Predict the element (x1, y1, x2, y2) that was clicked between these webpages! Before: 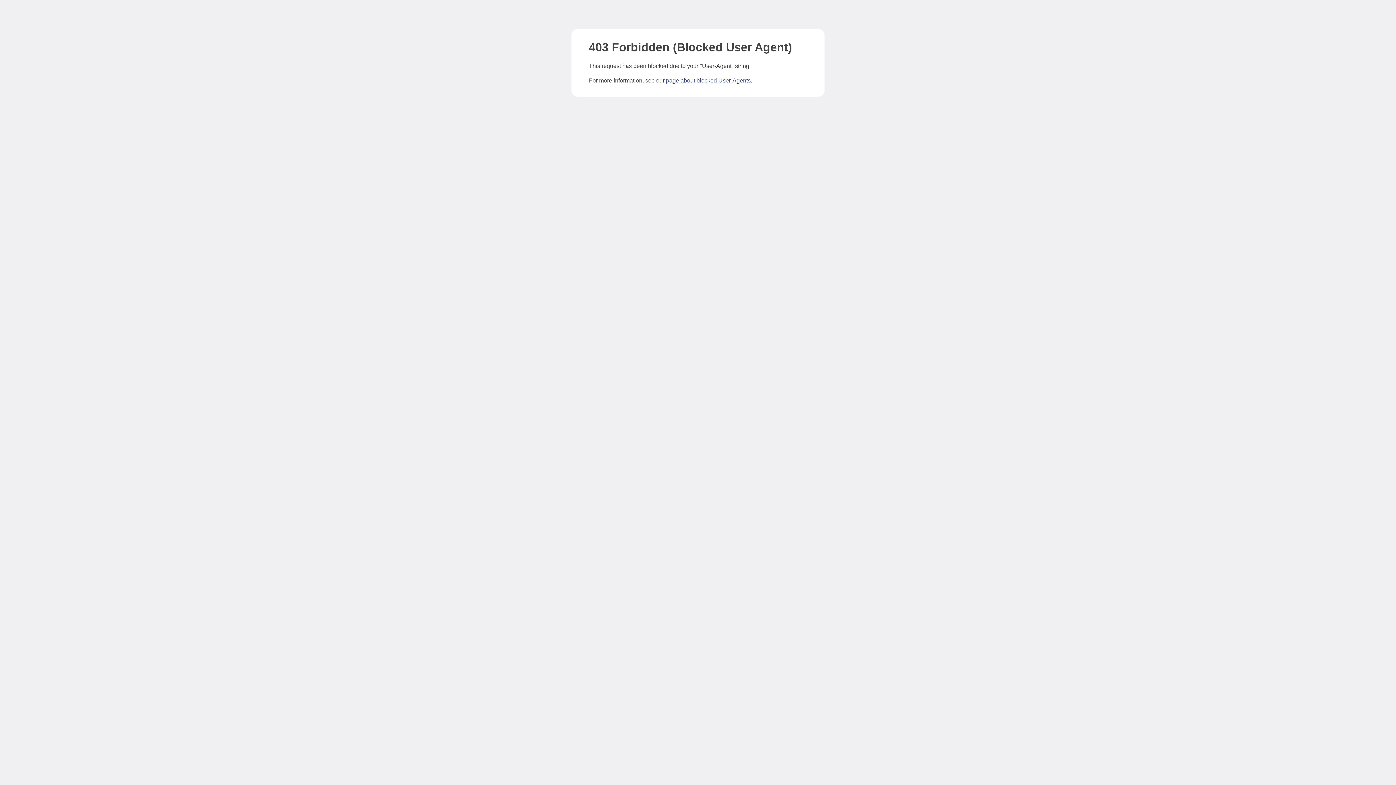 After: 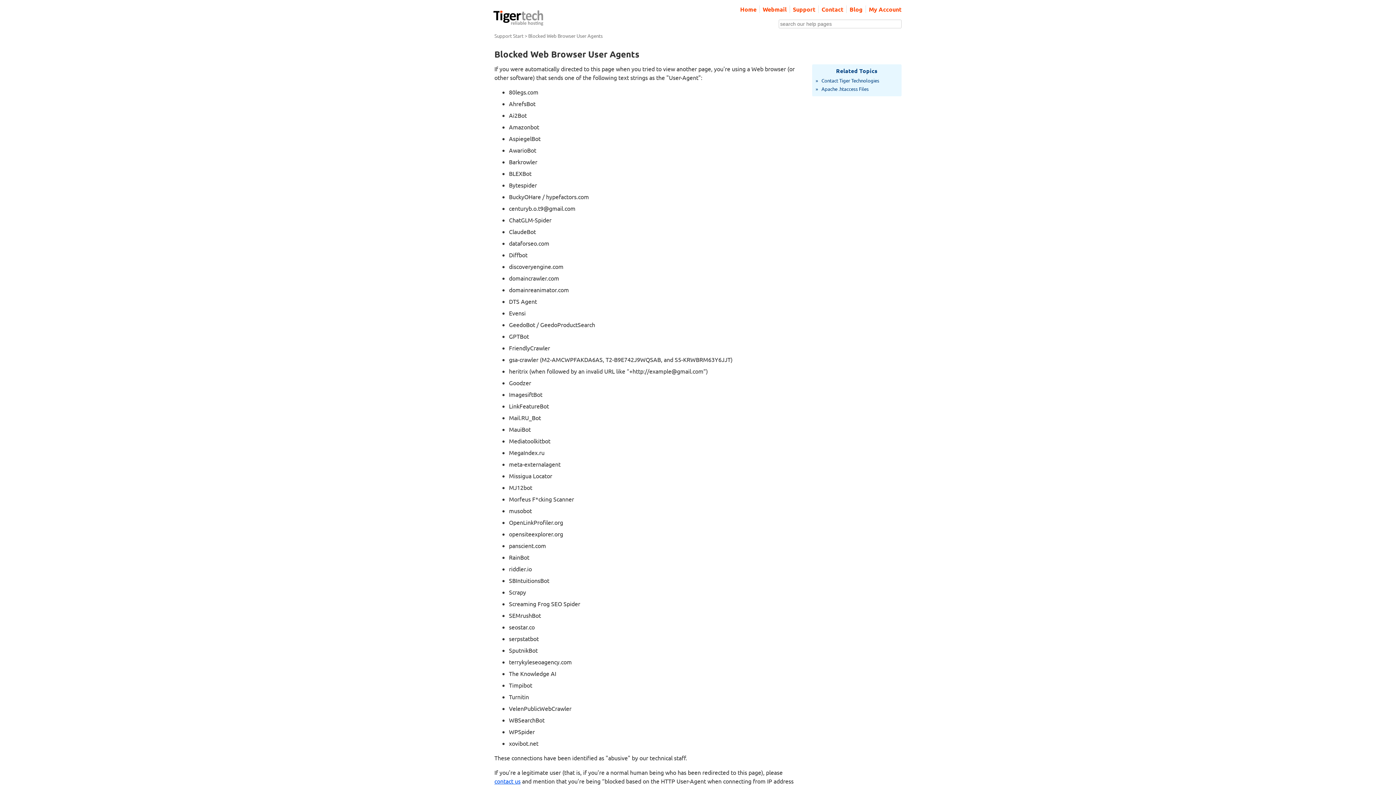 Action: label: page about blocked User-Agents bbox: (666, 77, 750, 83)